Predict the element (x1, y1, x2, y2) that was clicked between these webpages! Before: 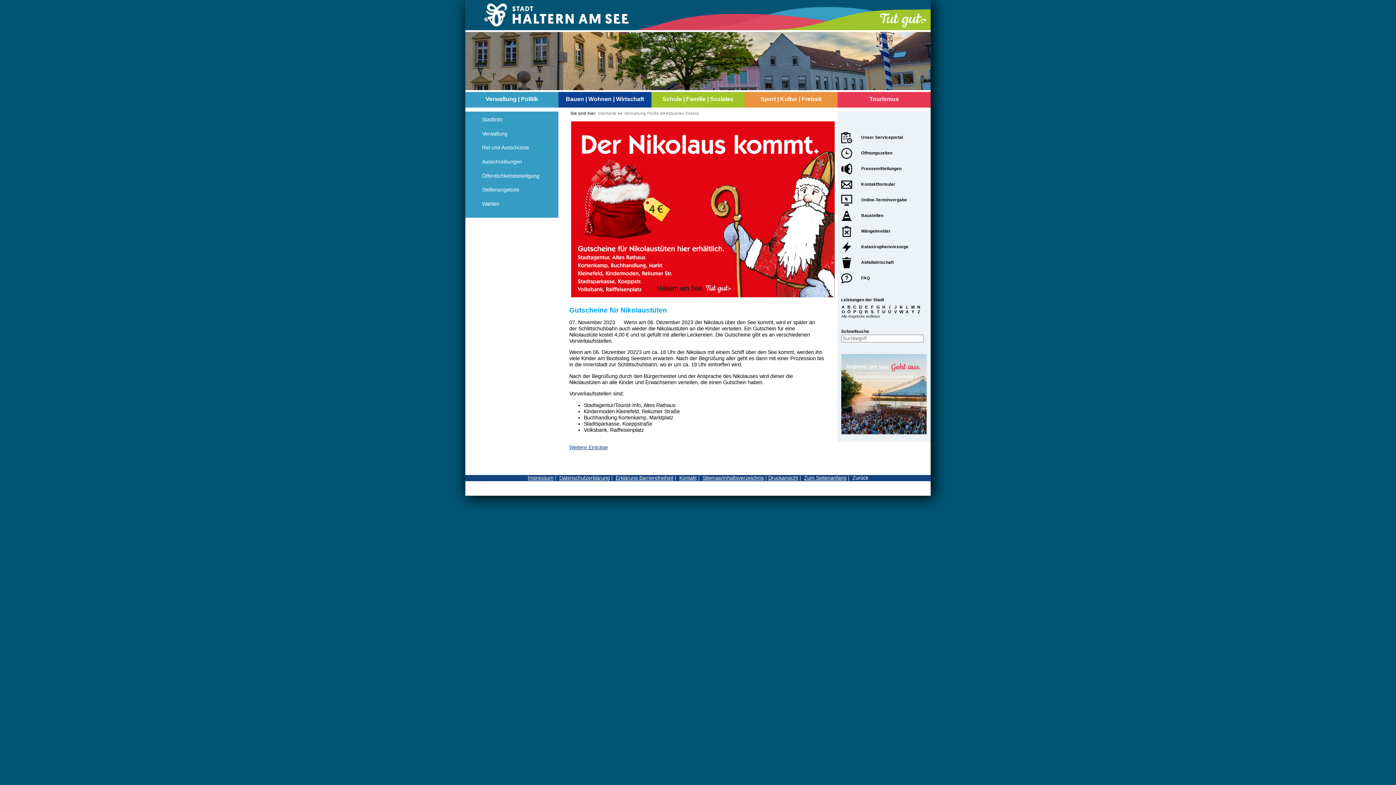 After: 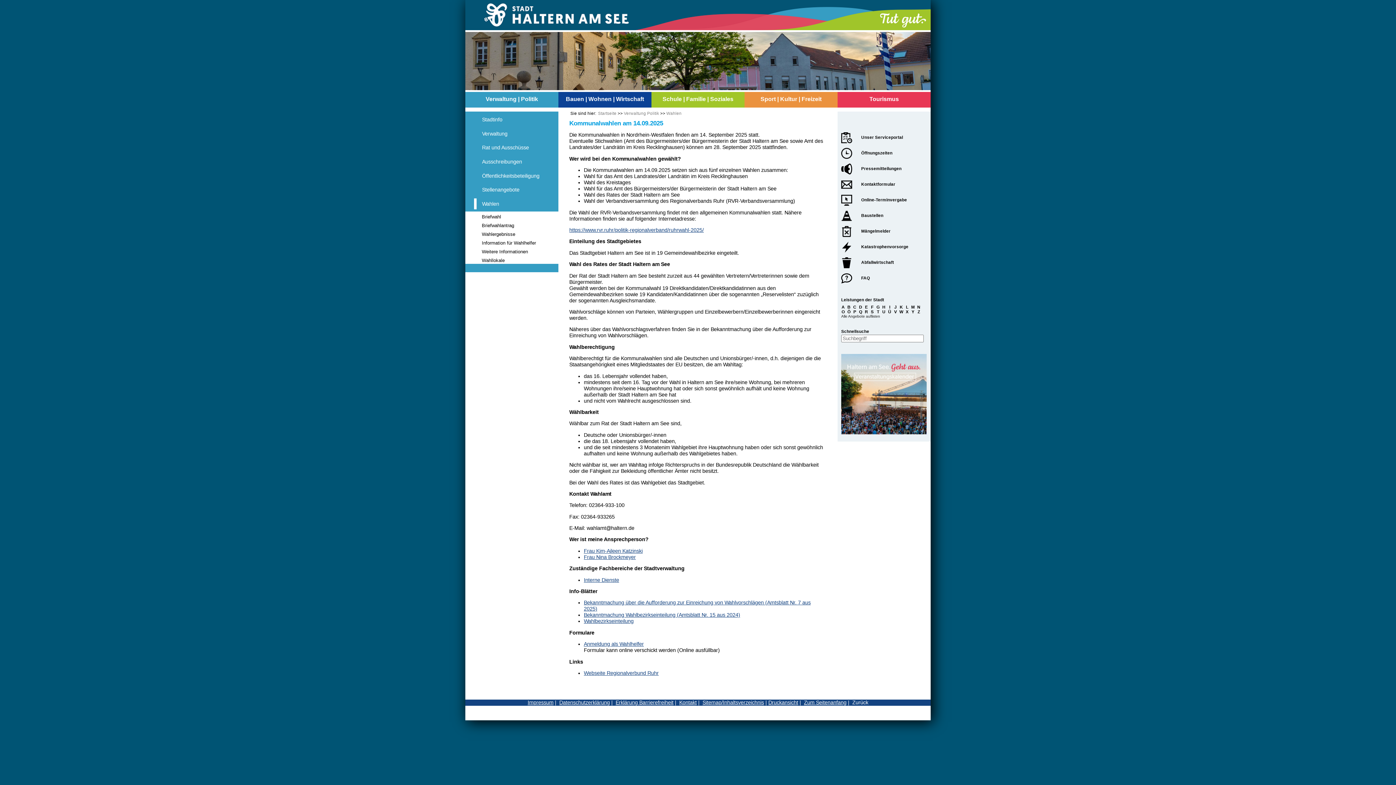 Action: bbox: (474, 198, 499, 209) label: Wahlen